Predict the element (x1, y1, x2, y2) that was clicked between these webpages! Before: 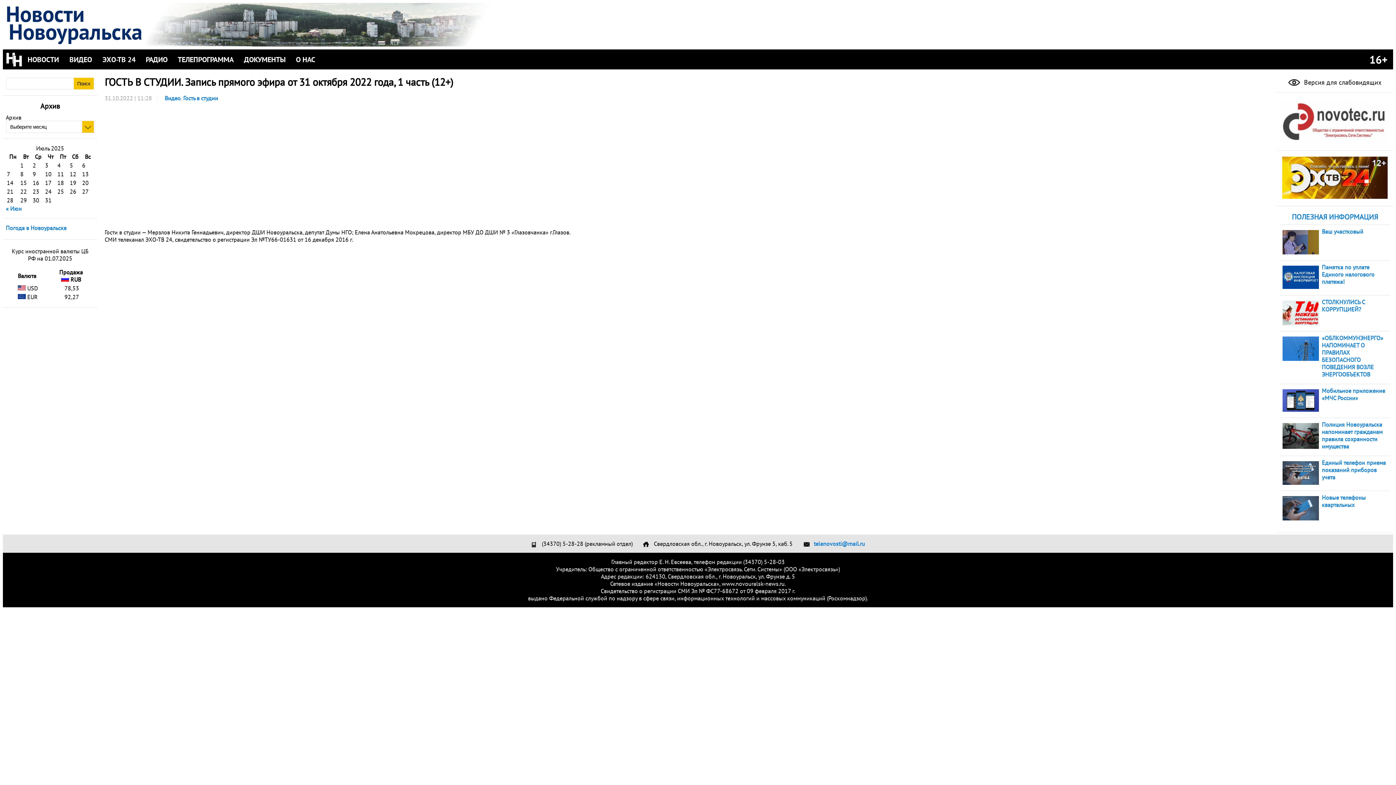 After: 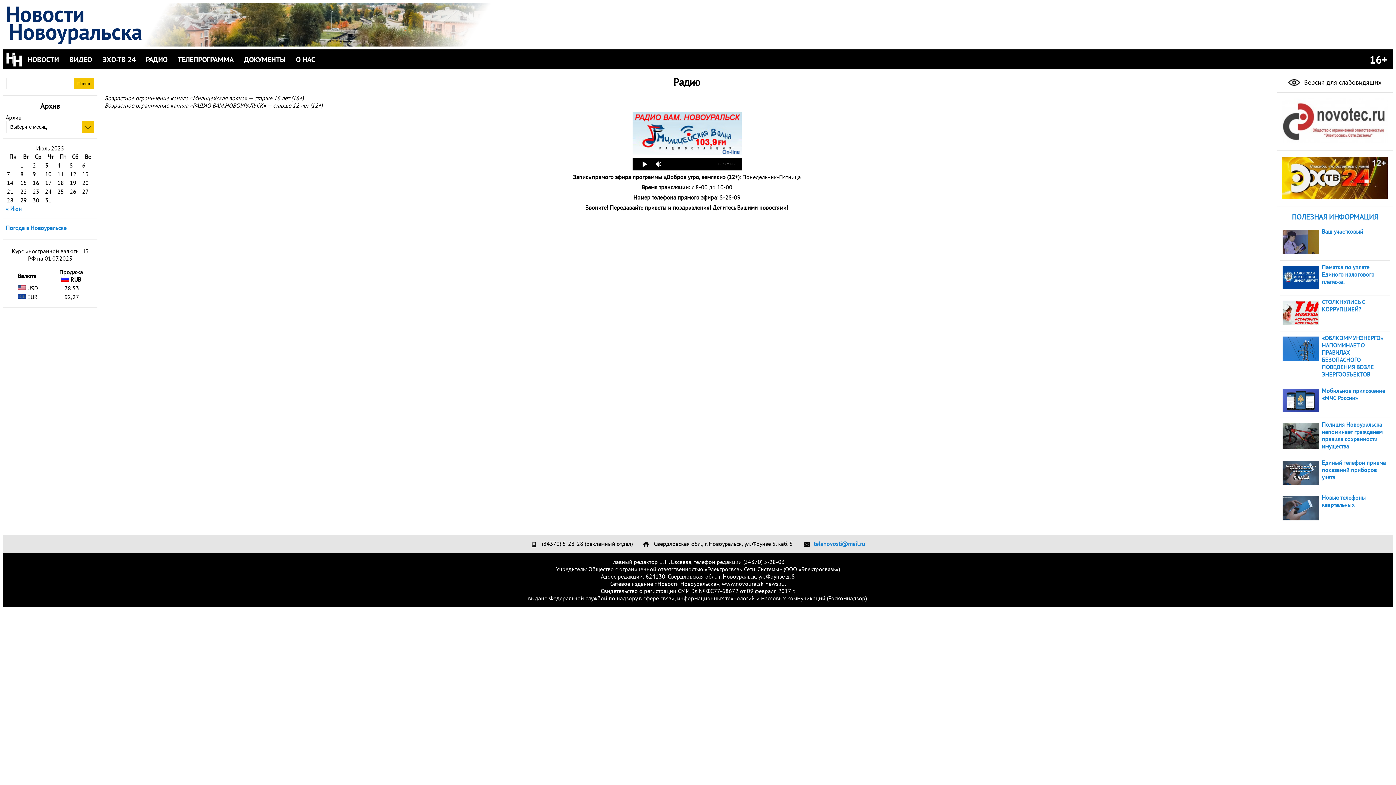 Action: bbox: (145, 54, 167, 64) label: РАДИО